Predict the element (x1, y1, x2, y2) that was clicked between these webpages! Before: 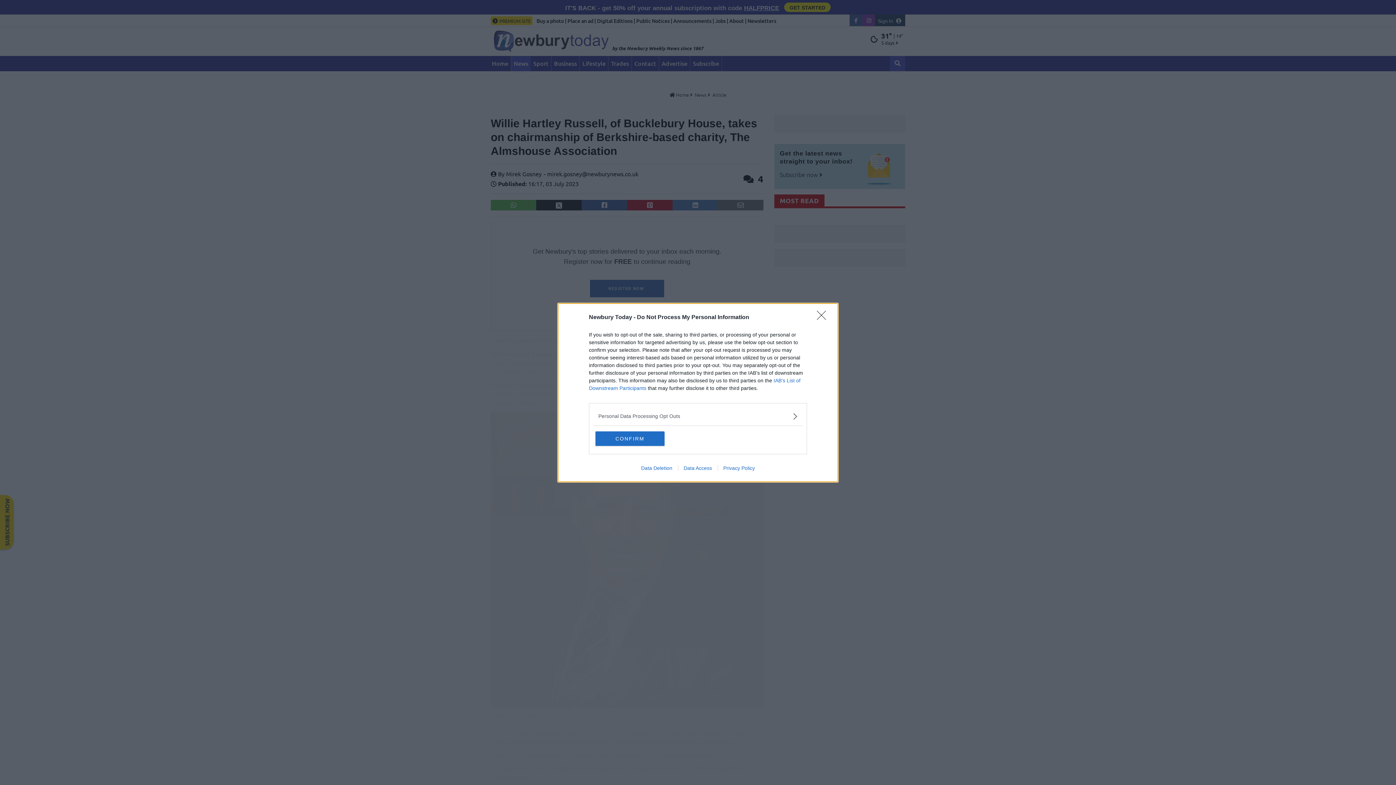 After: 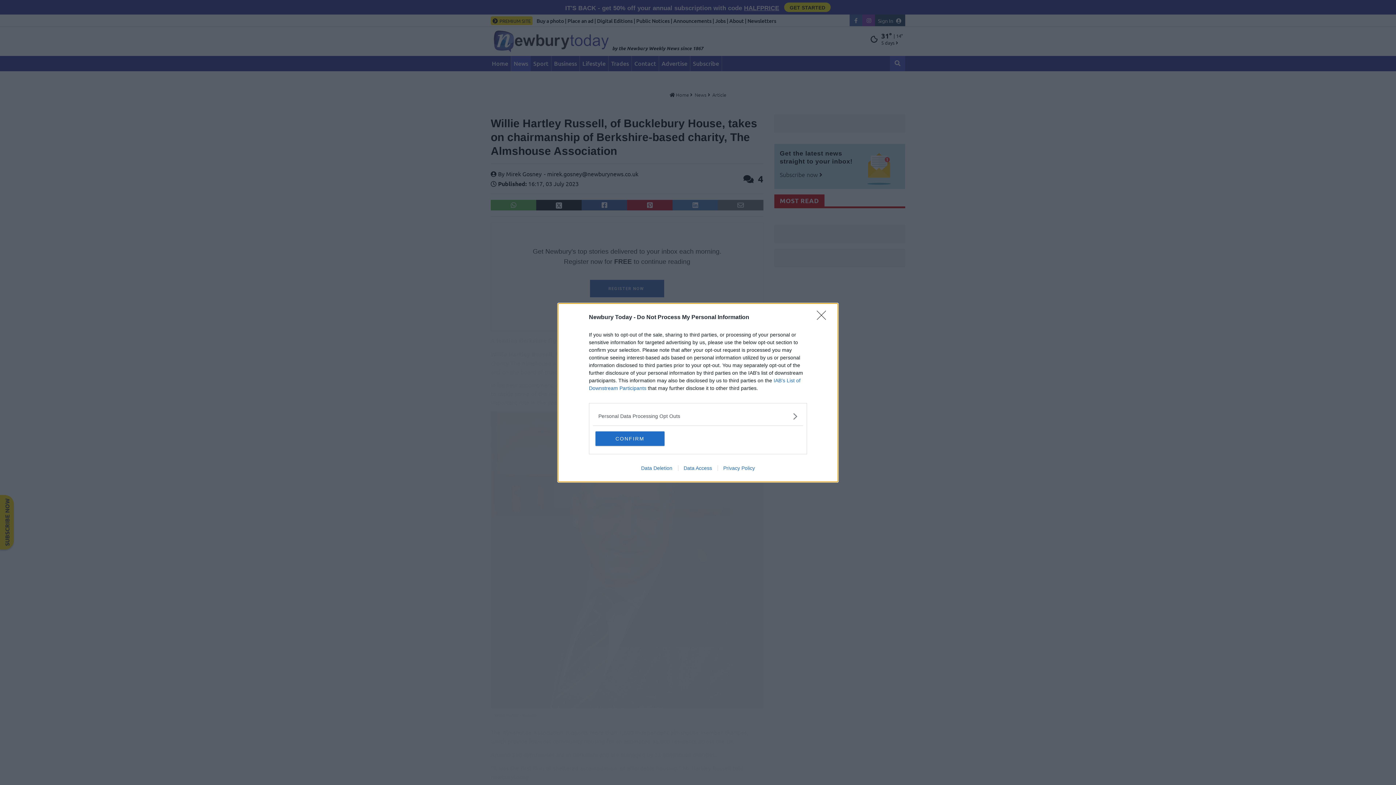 Action: label: Data Deletion bbox: (635, 465, 678, 471)